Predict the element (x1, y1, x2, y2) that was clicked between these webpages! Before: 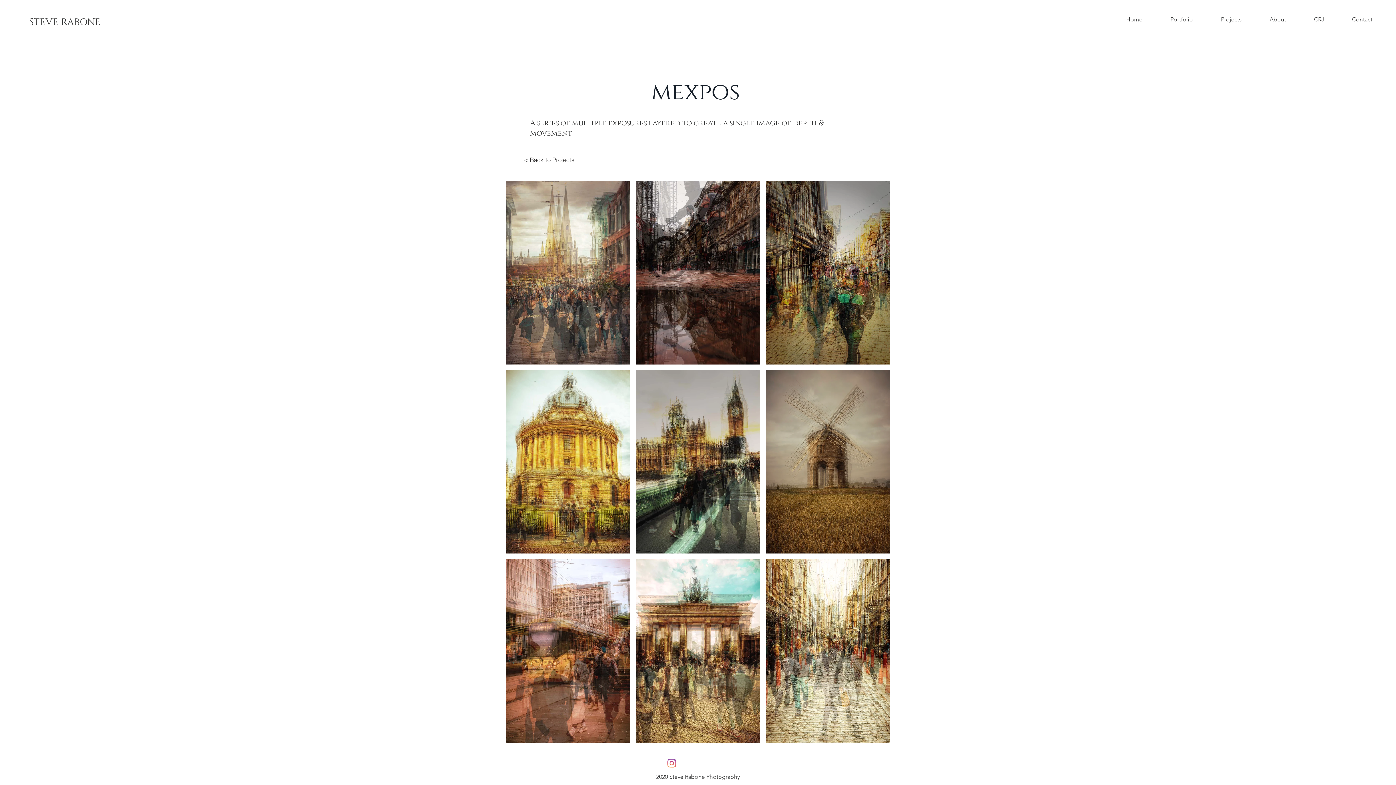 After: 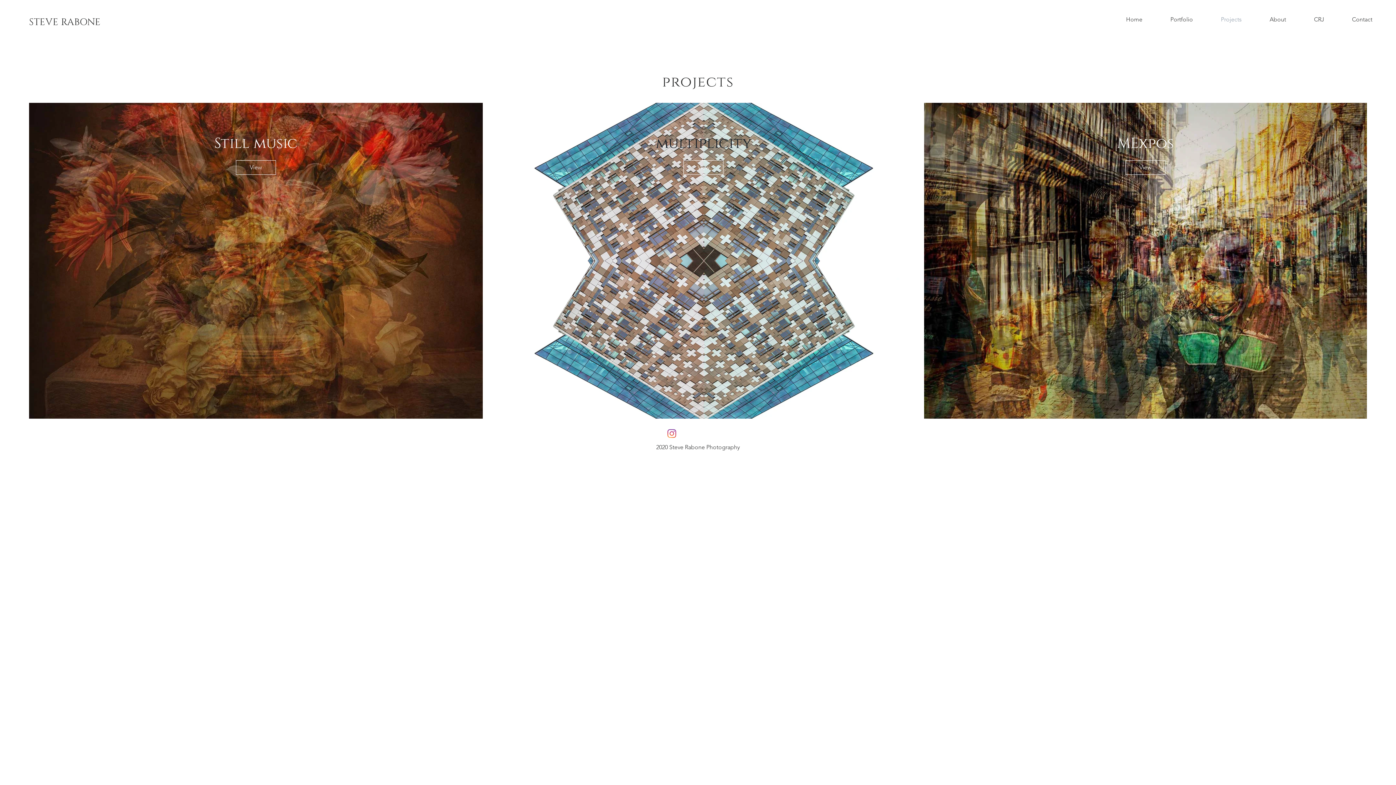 Action: bbox: (523, 152, 575, 166) label: < Back to Projects